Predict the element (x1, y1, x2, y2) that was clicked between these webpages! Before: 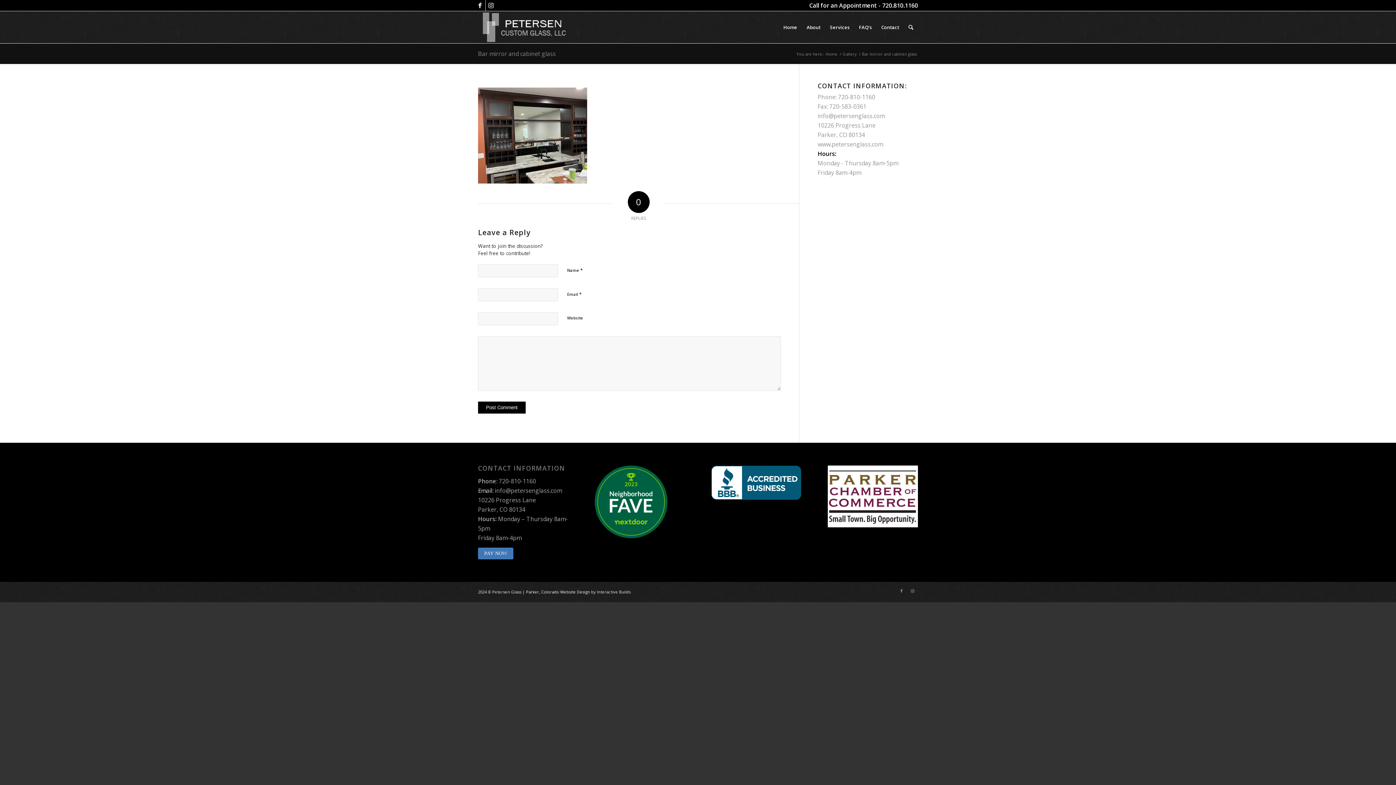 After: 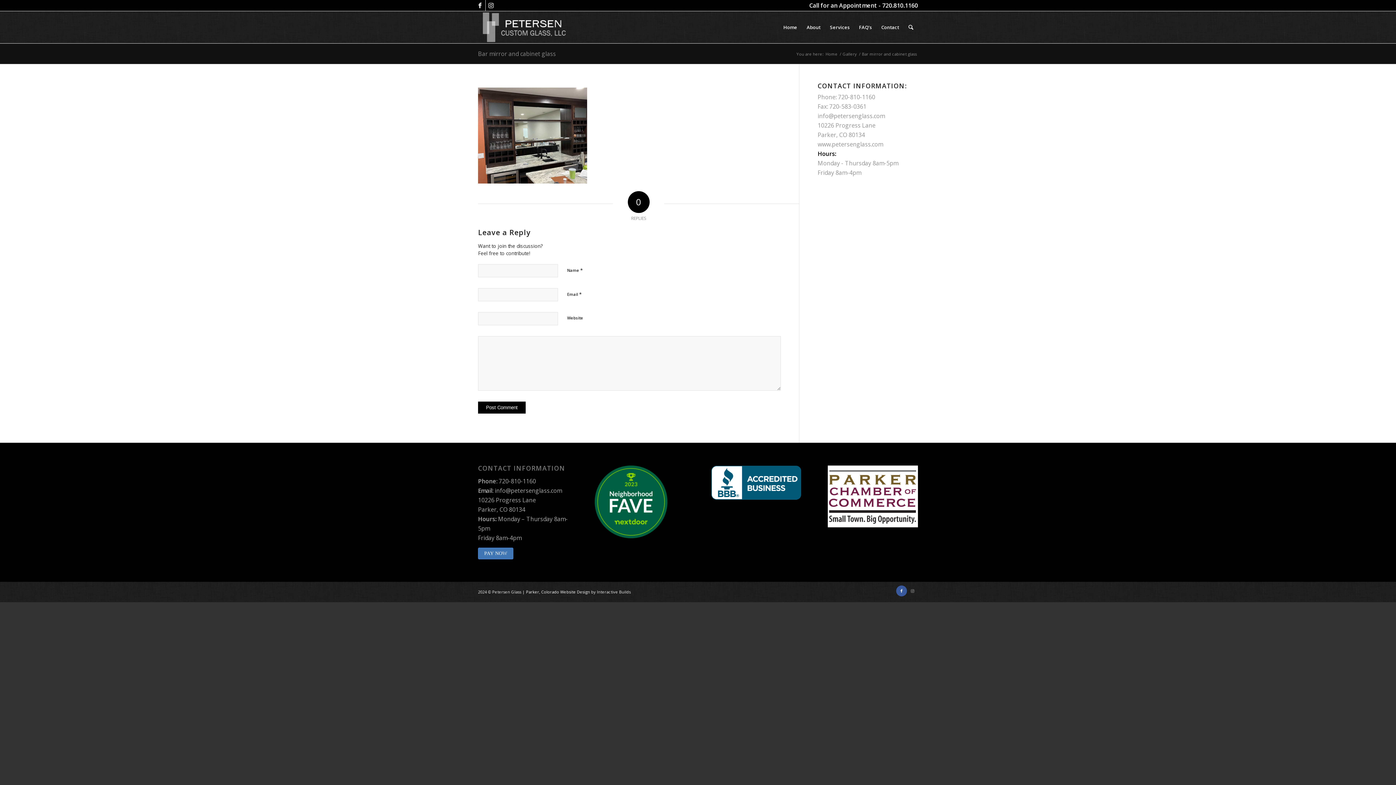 Action: bbox: (896, 585, 907, 596) label: Link to Facebook